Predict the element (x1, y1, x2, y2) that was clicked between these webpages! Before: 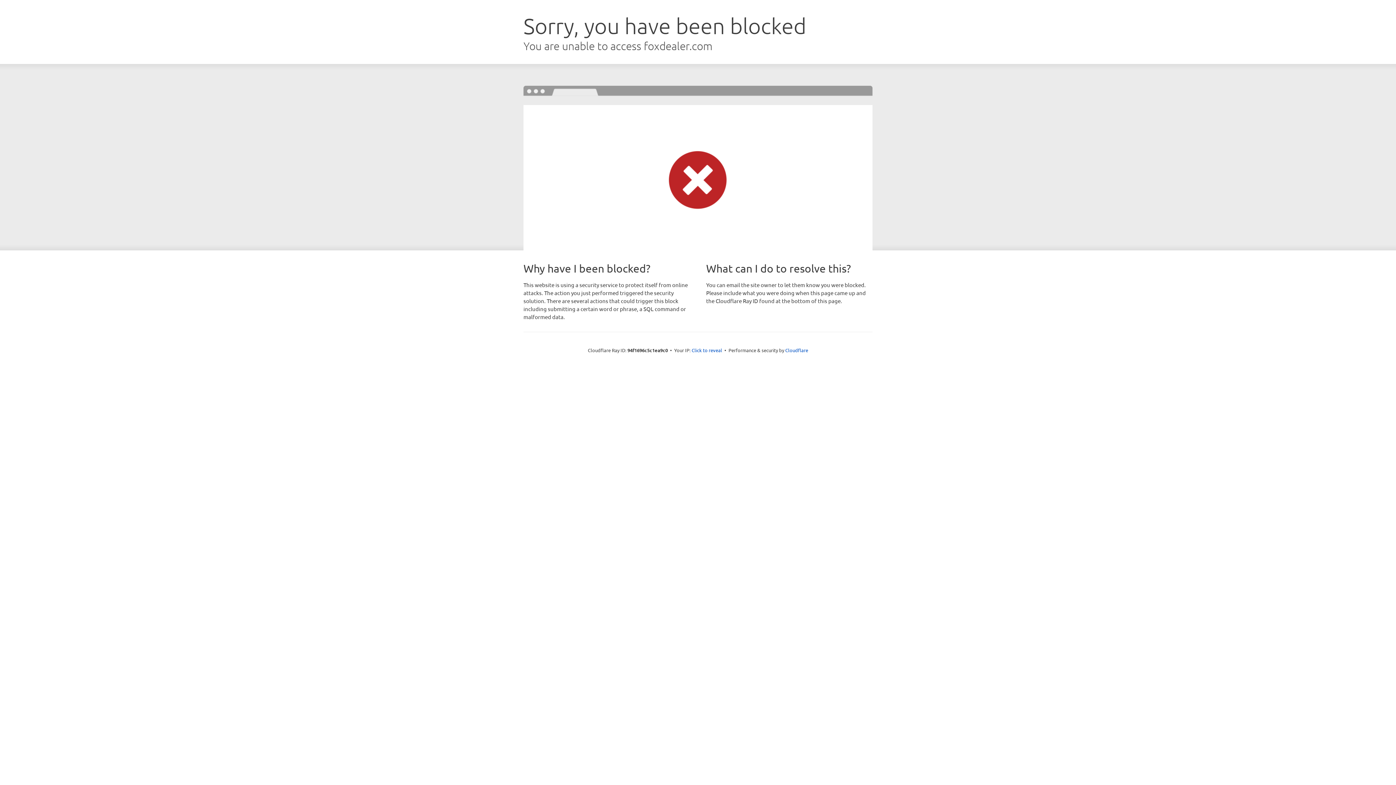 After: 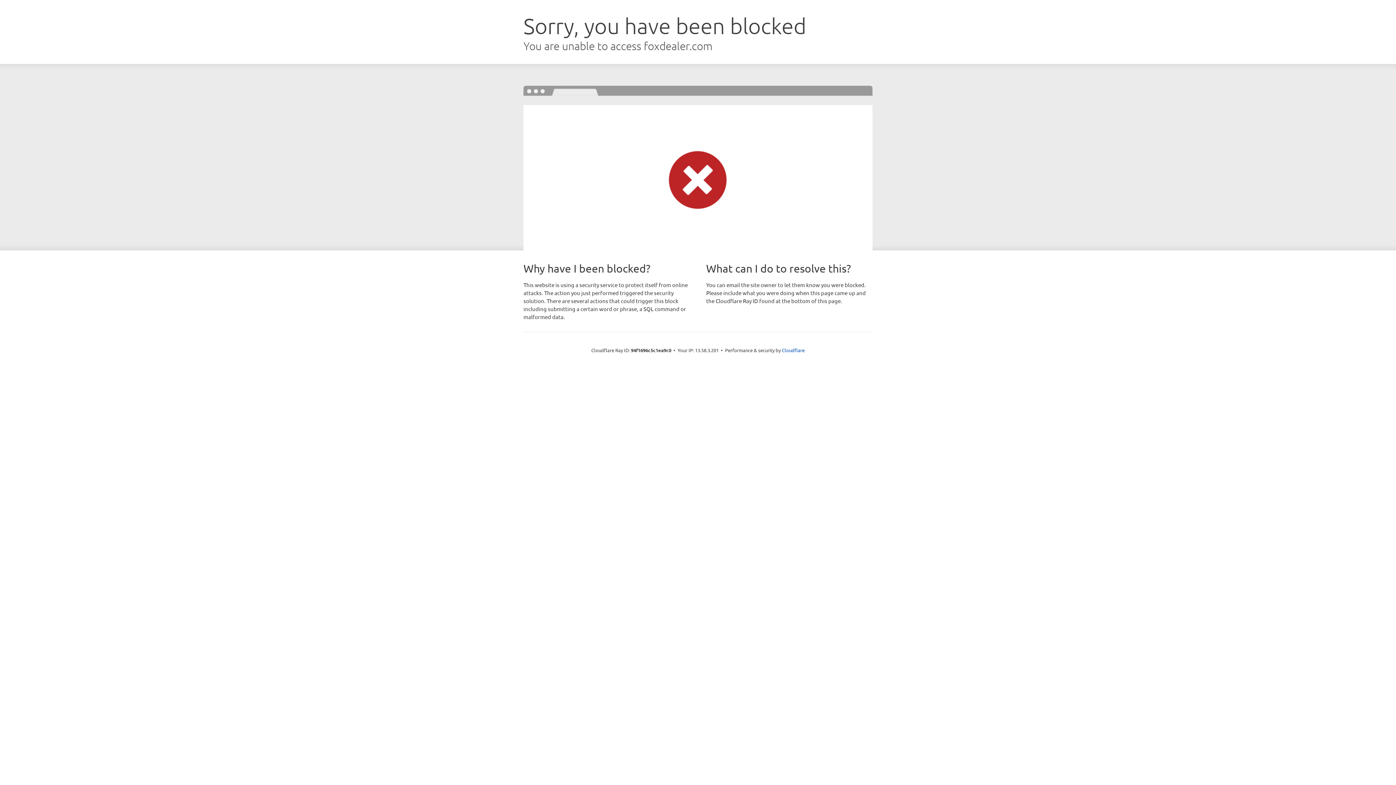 Action: bbox: (691, 346, 722, 353) label: Click to reveal